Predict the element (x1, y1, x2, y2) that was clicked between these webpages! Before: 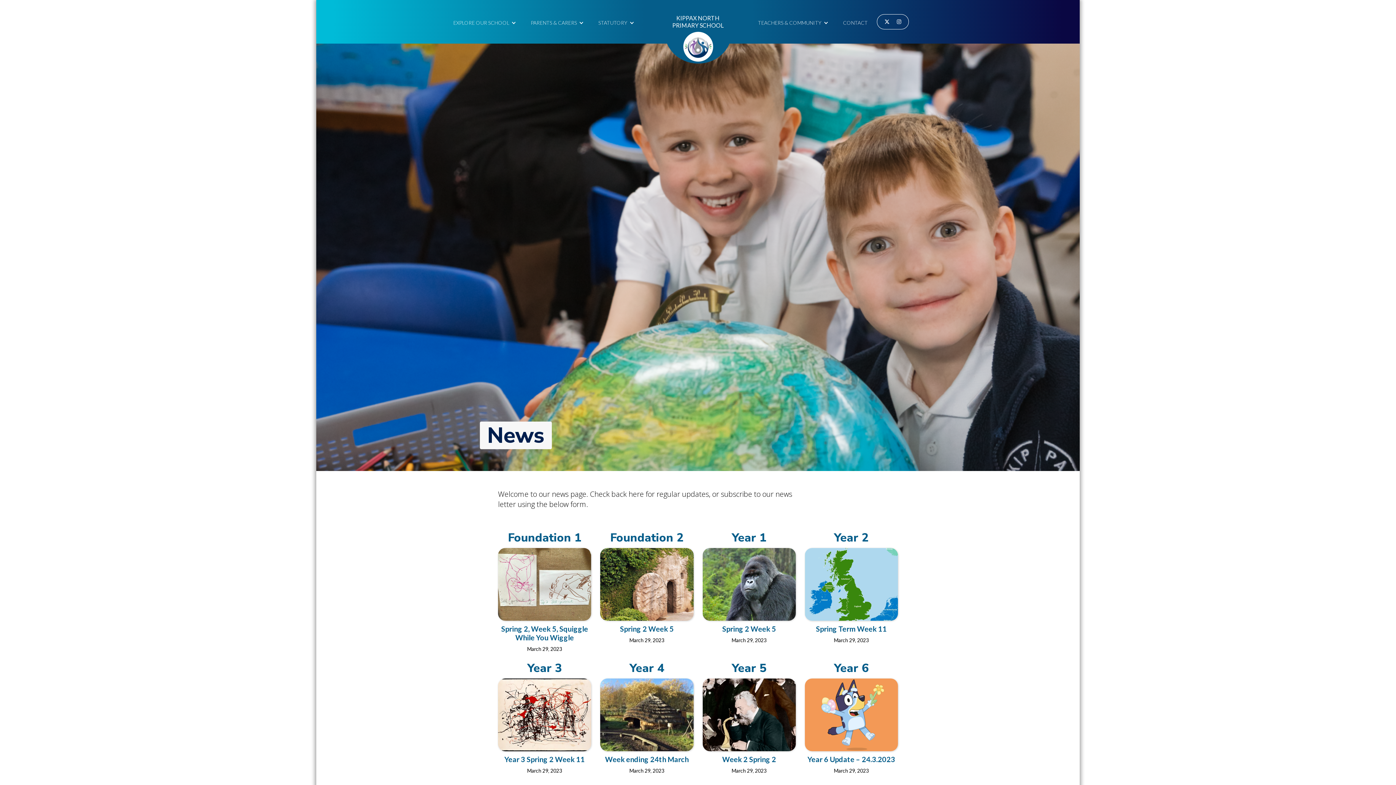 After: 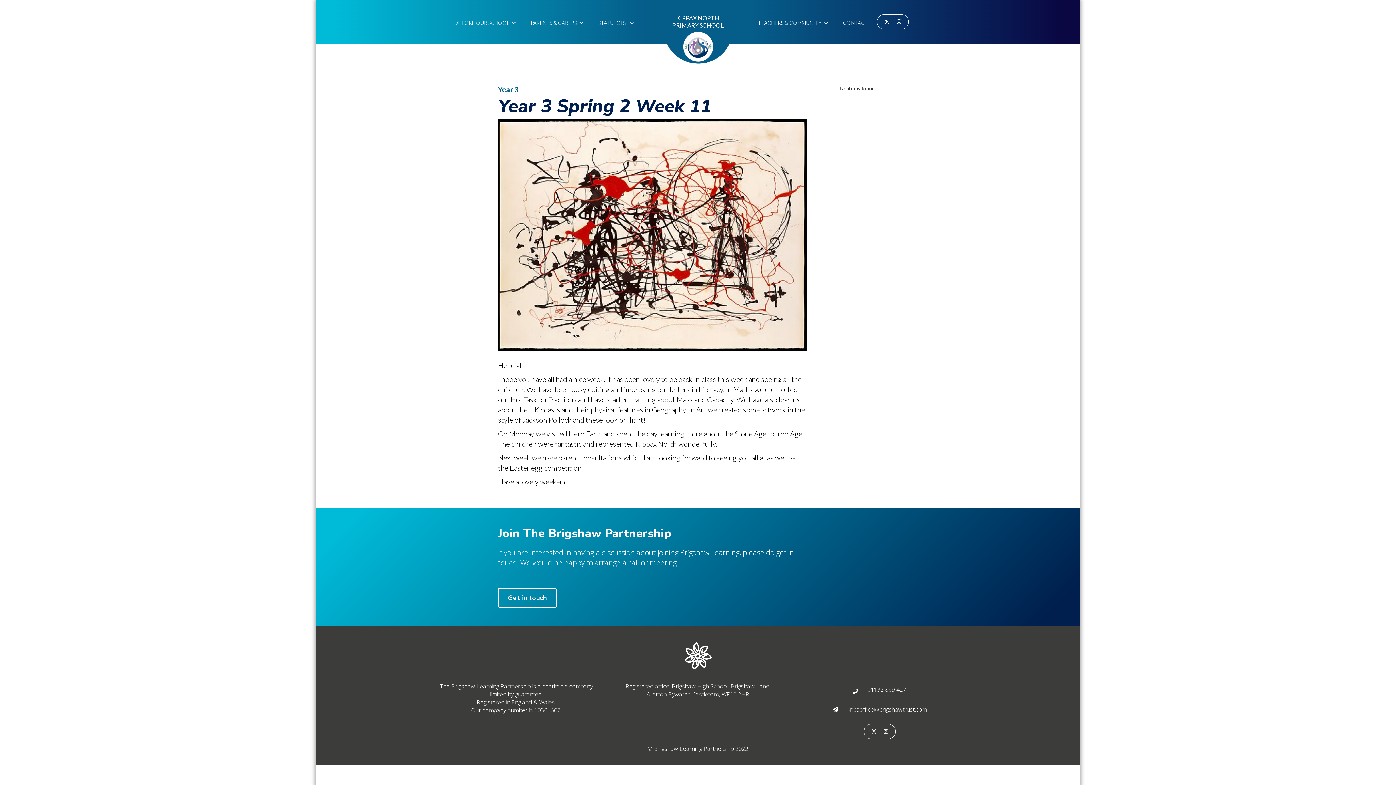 Action: label: Year 3 Spring 2 Week 11
March 29, 2023 bbox: (498, 678, 591, 774)